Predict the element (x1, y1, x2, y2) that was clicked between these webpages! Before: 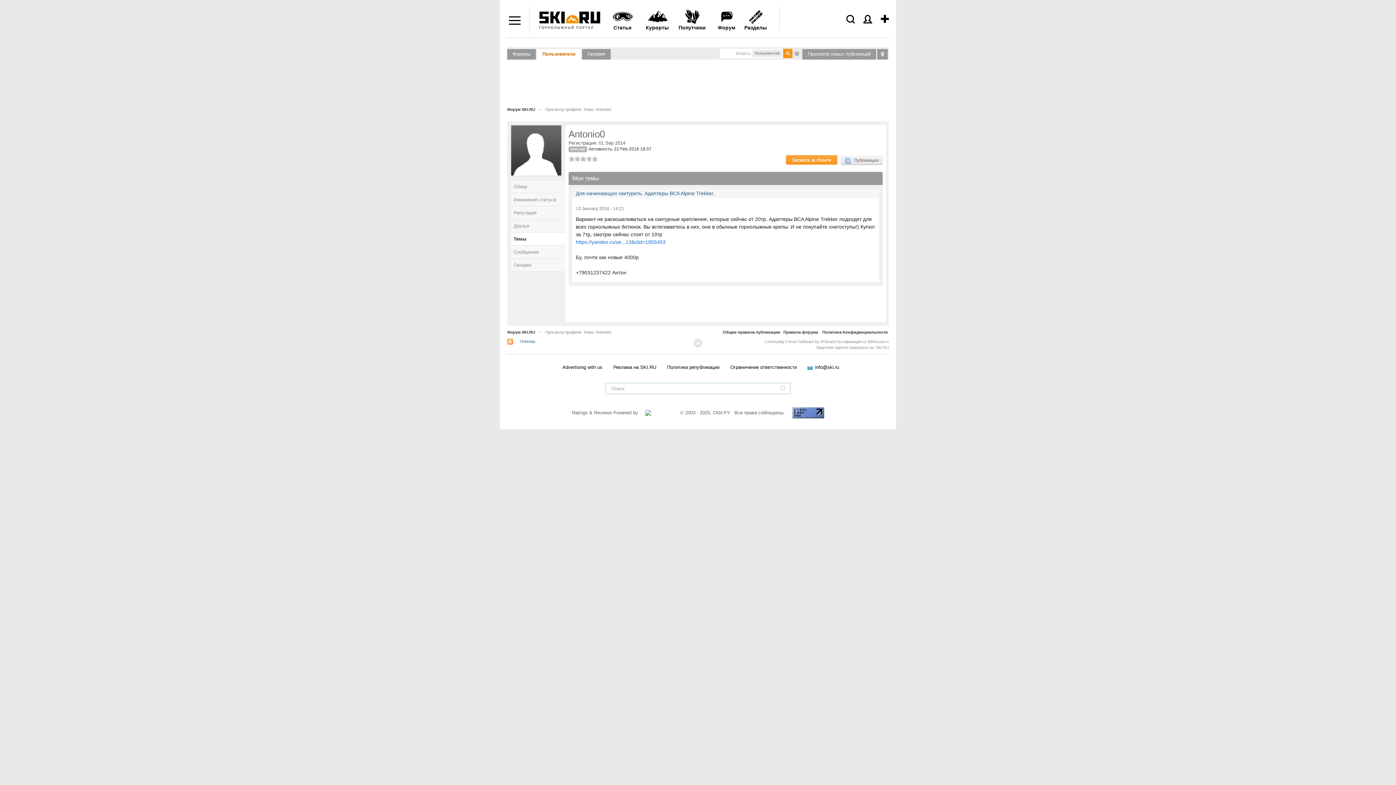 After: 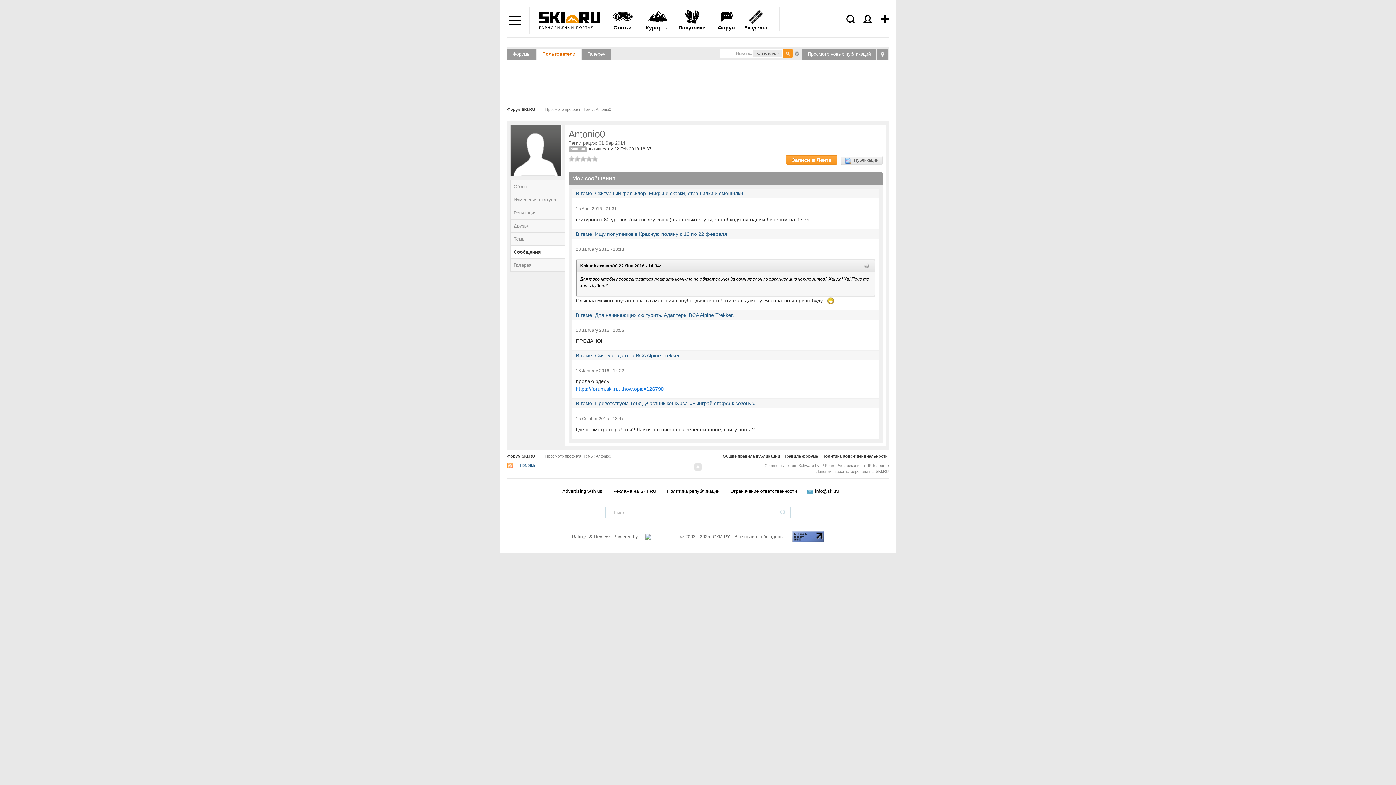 Action: bbox: (510, 245, 565, 258) label: Сообщения